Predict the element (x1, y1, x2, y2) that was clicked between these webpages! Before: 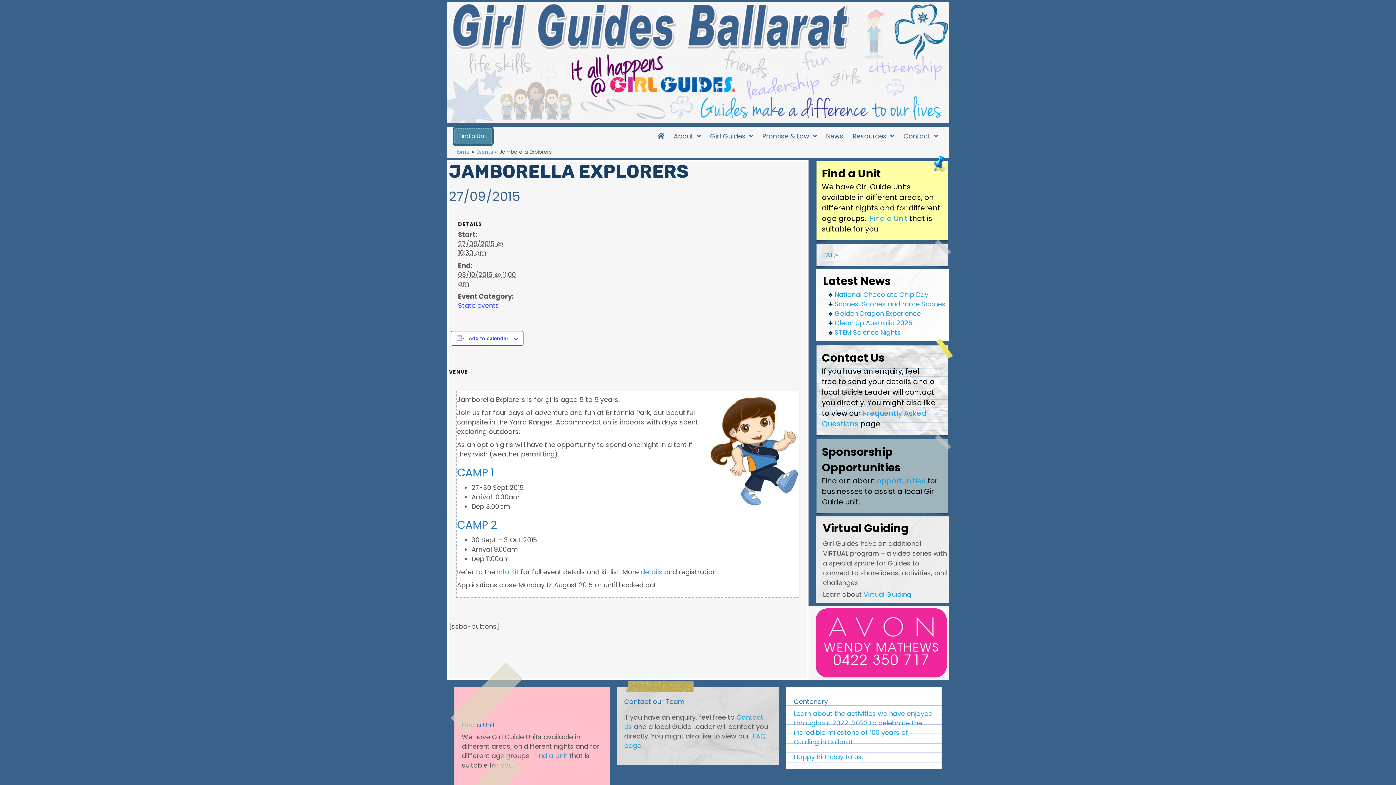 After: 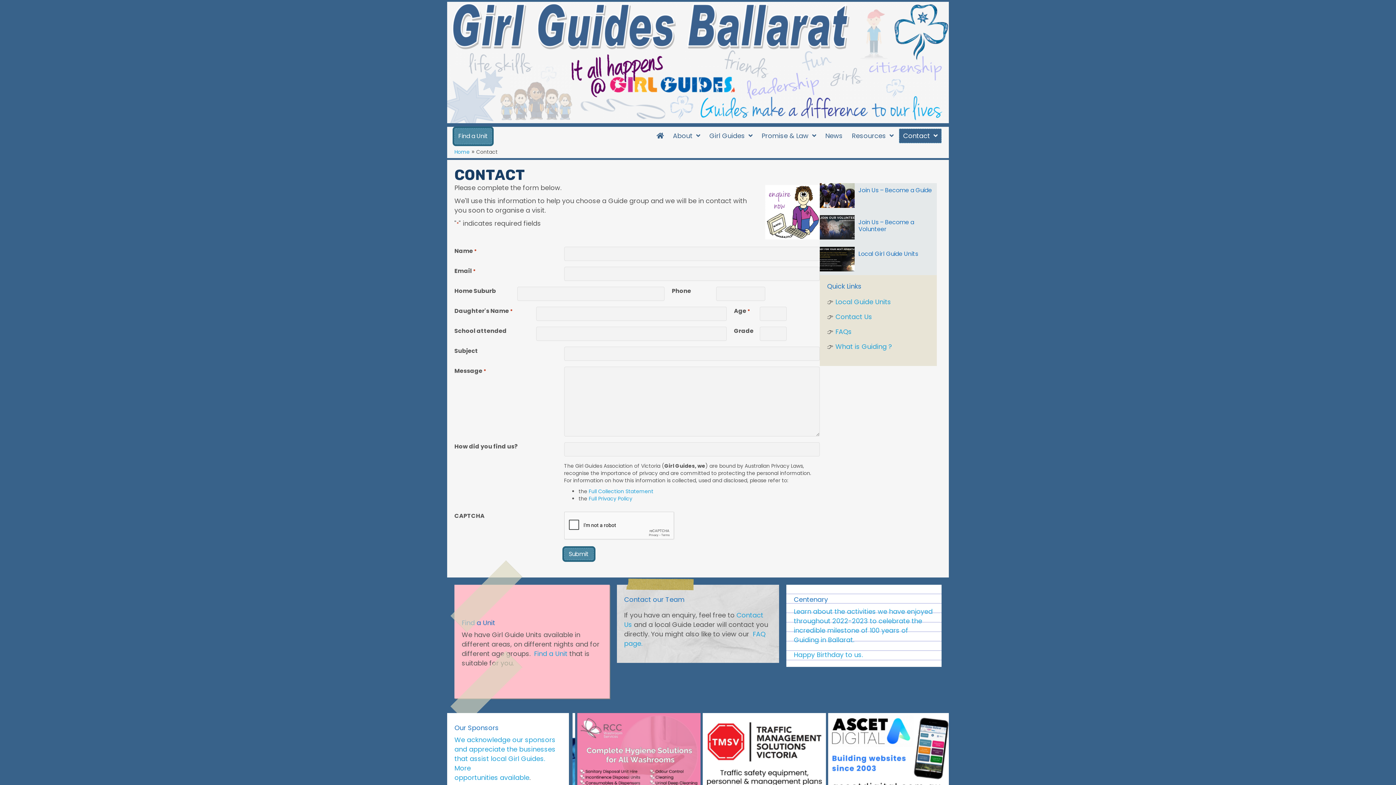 Action: bbox: (900, 129, 941, 143) label: Contact